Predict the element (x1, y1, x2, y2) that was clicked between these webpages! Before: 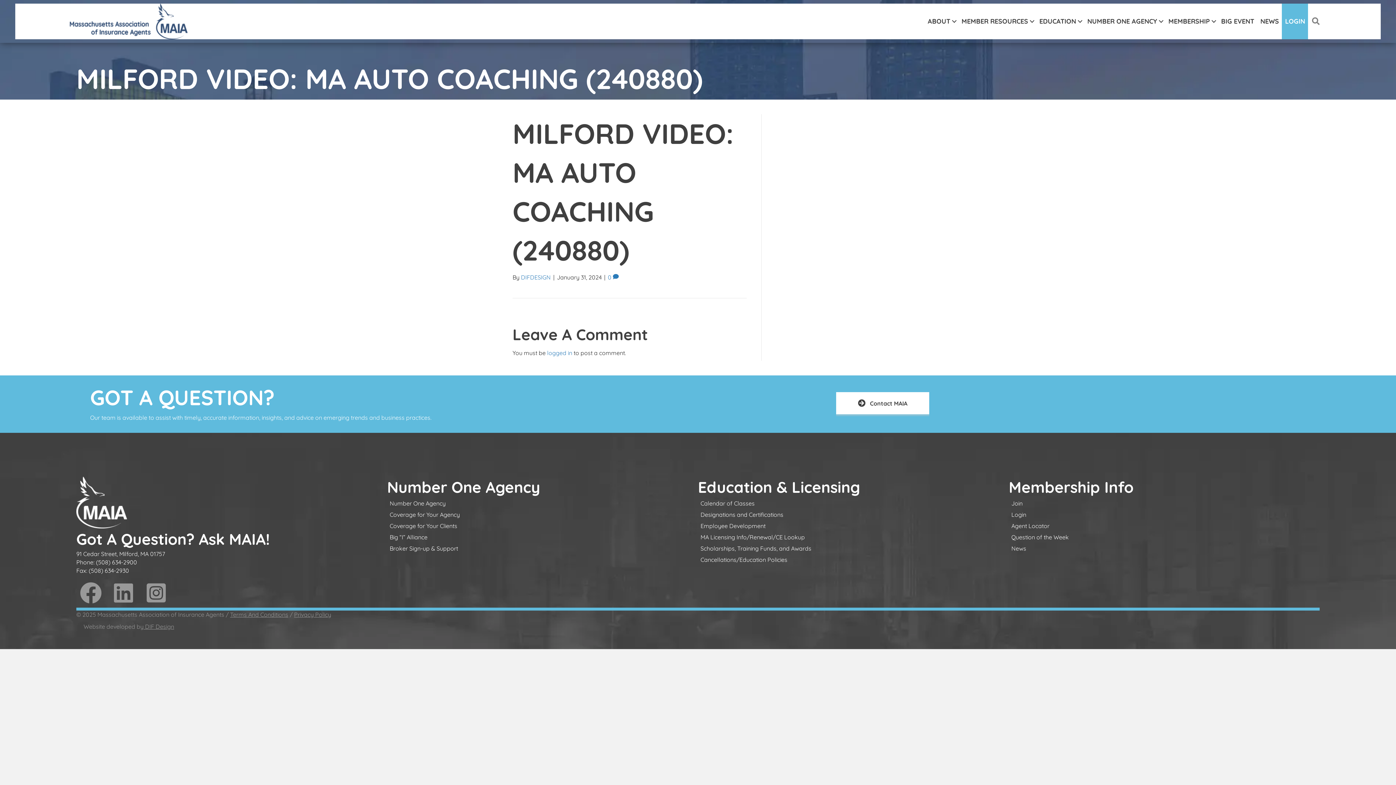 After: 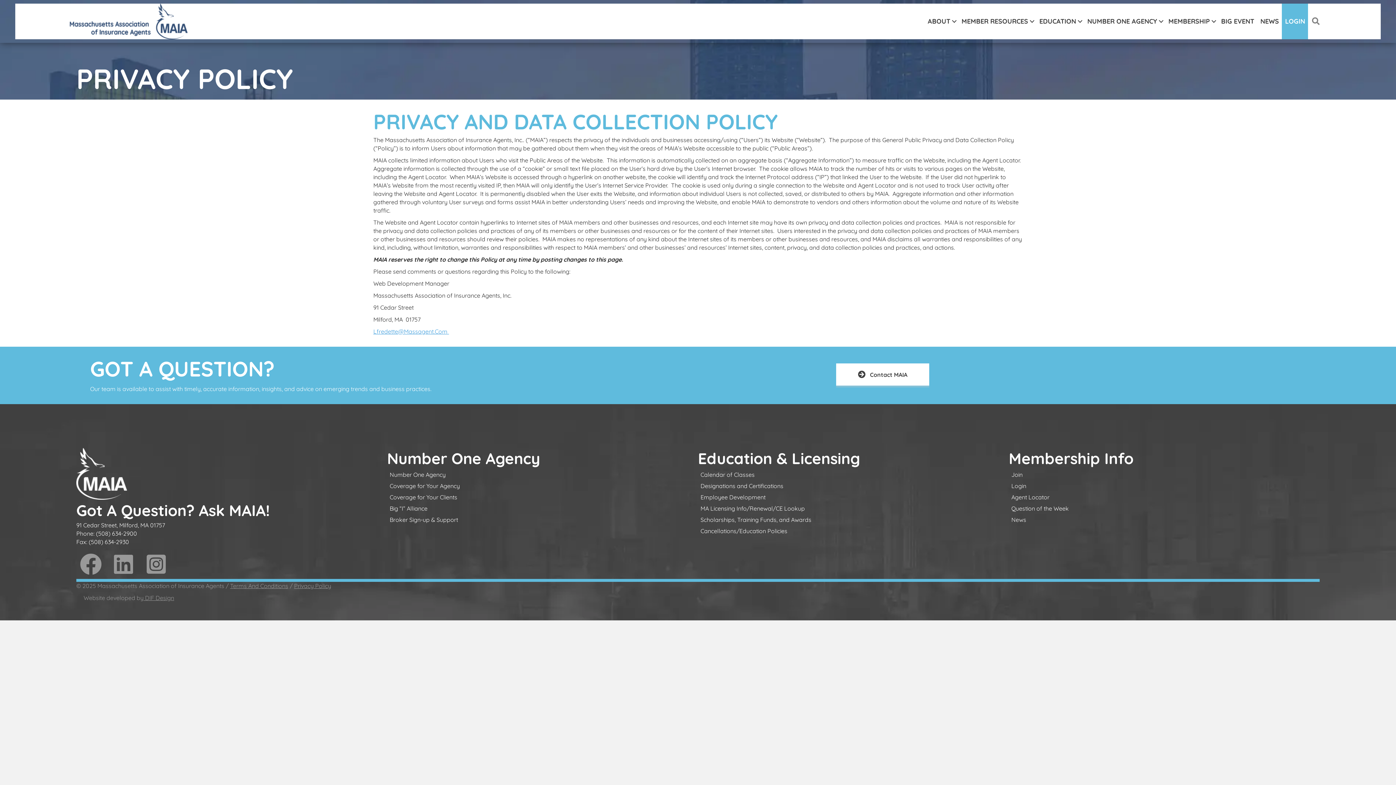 Action: label: Privacy Policy bbox: (294, 611, 331, 618)